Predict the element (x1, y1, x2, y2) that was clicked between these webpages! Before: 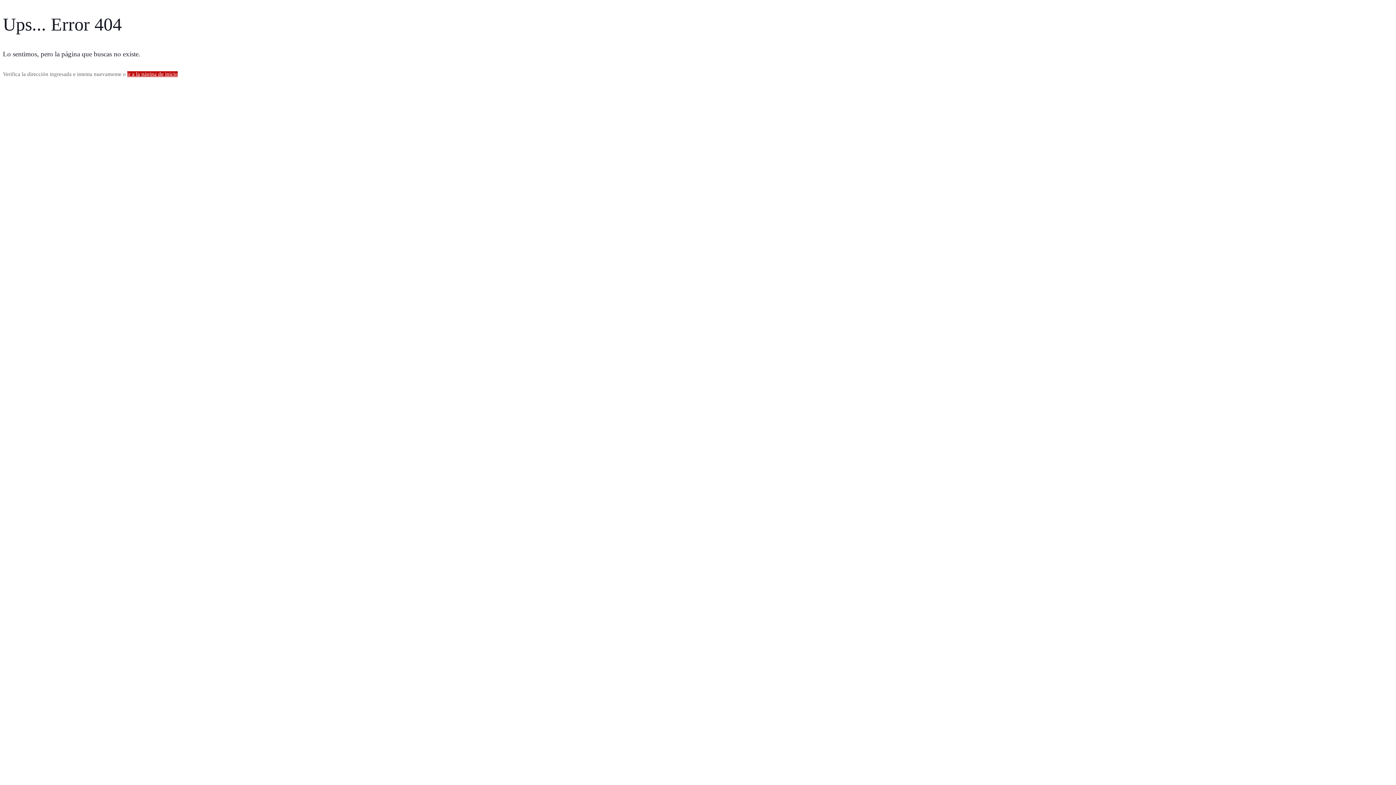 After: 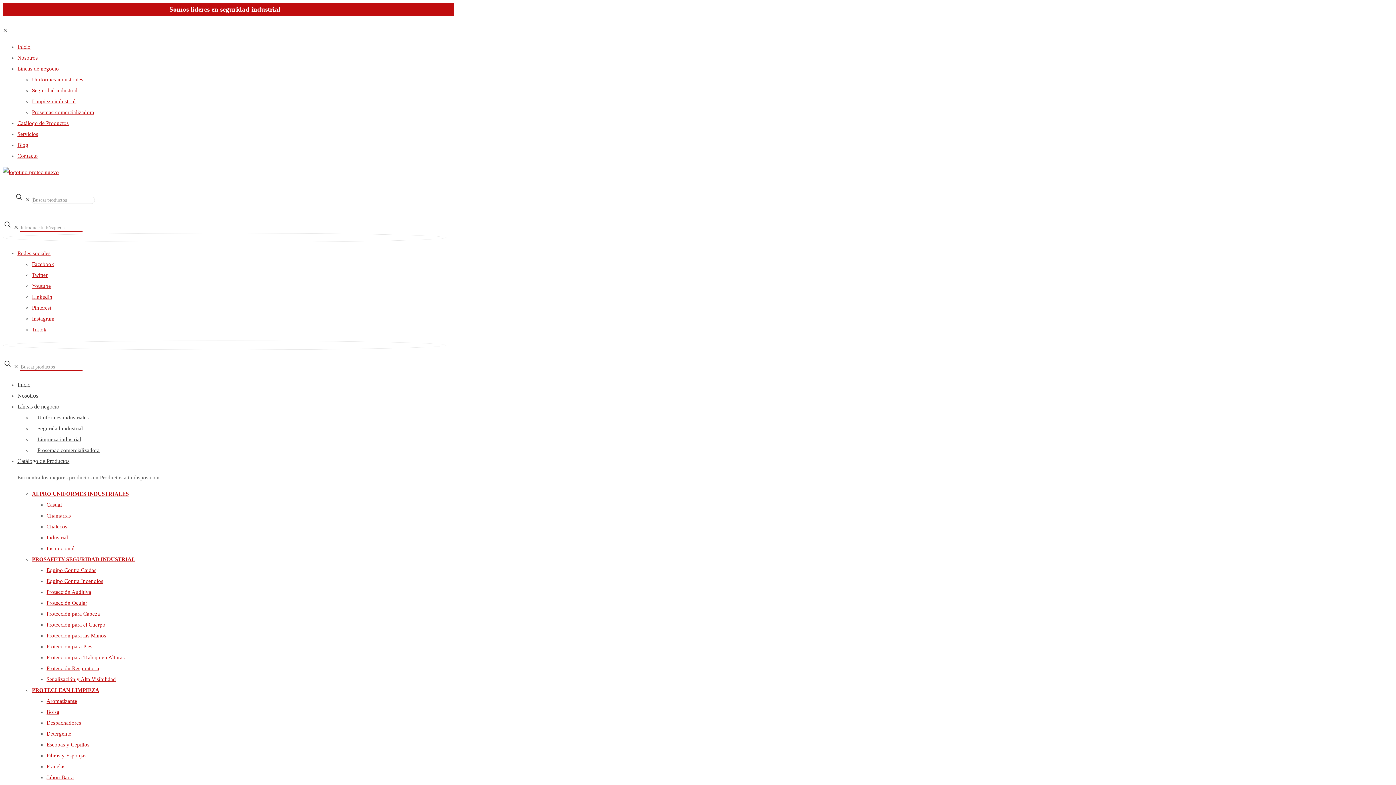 Action: bbox: (127, 71, 177, 77) label: ir a la página de inicio